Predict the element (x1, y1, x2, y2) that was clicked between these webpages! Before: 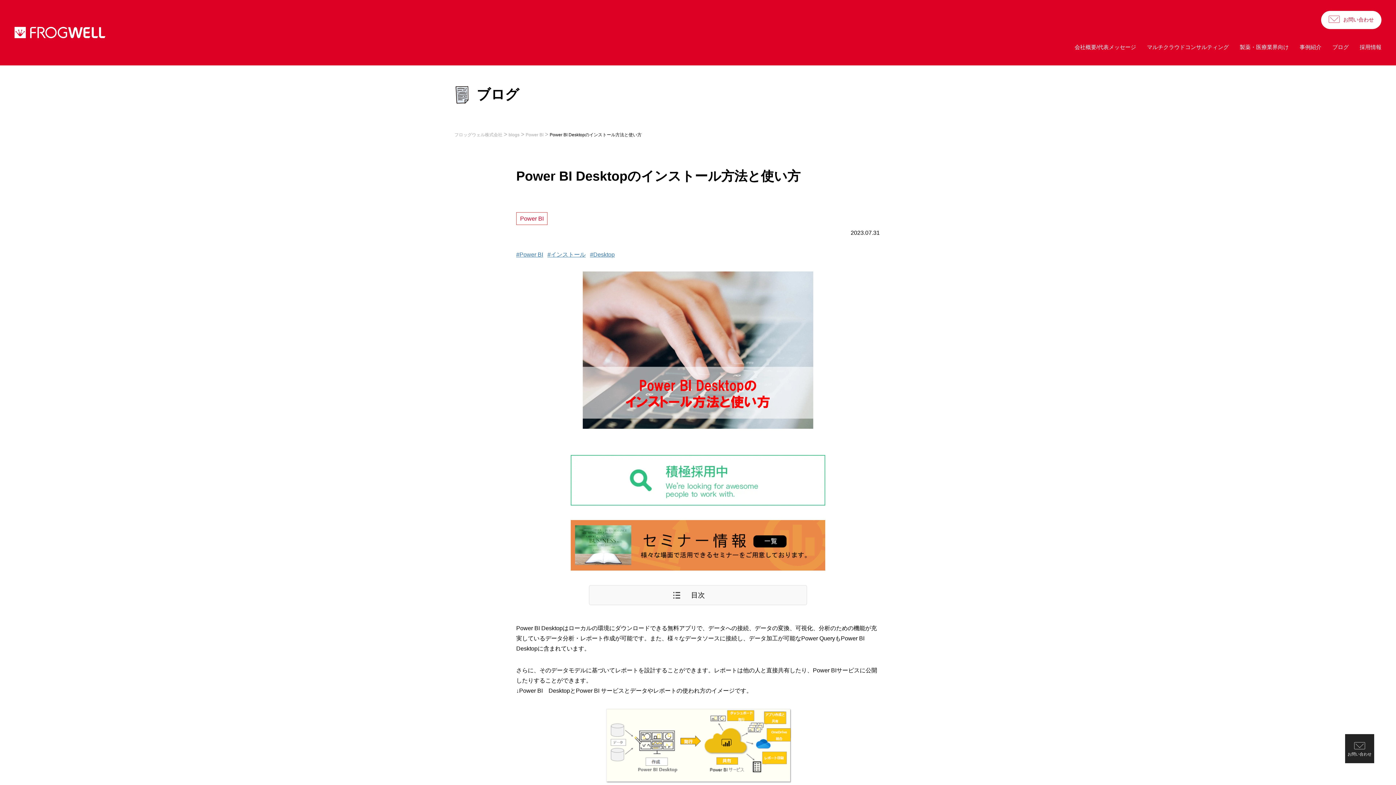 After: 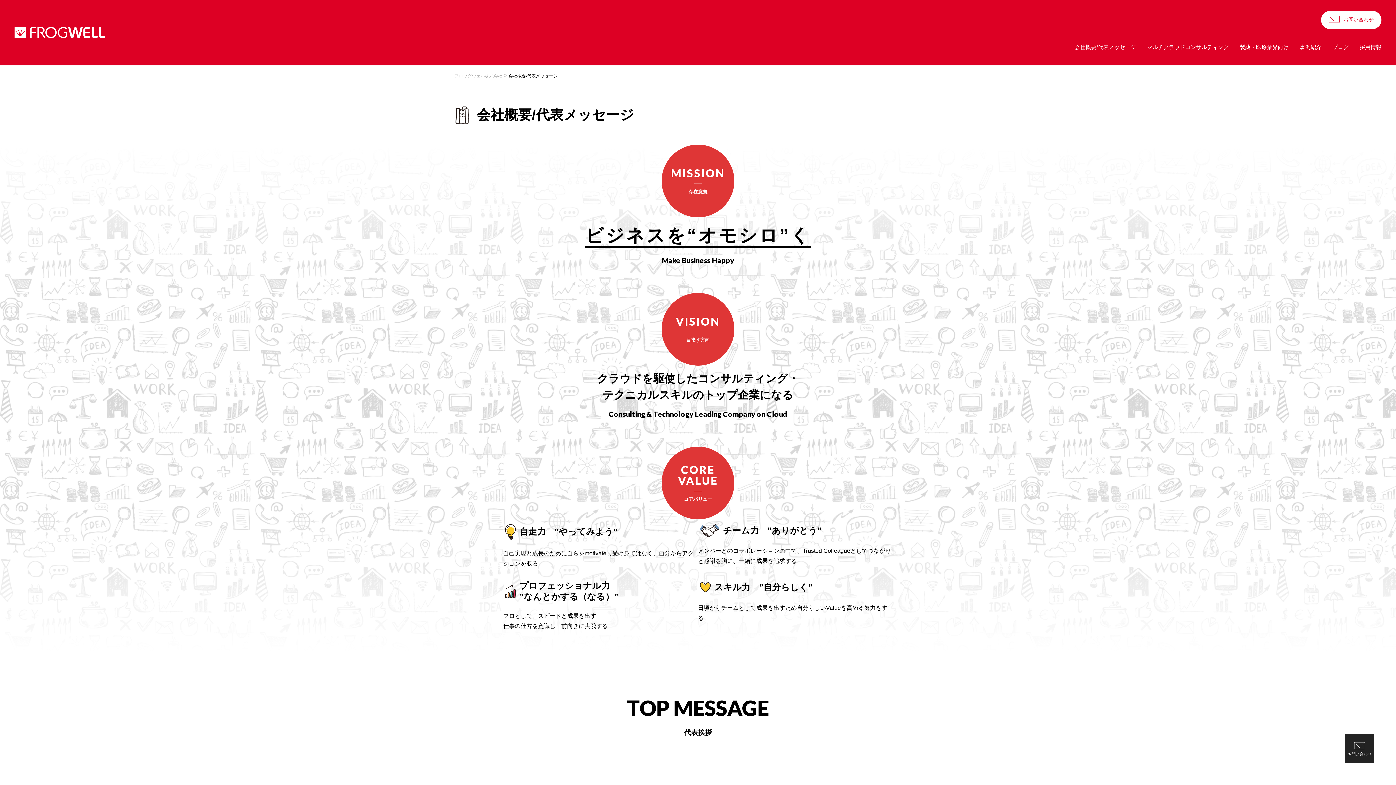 Action: bbox: (1074, 37, 1136, 56) label: 会社概要/代表メッセージ